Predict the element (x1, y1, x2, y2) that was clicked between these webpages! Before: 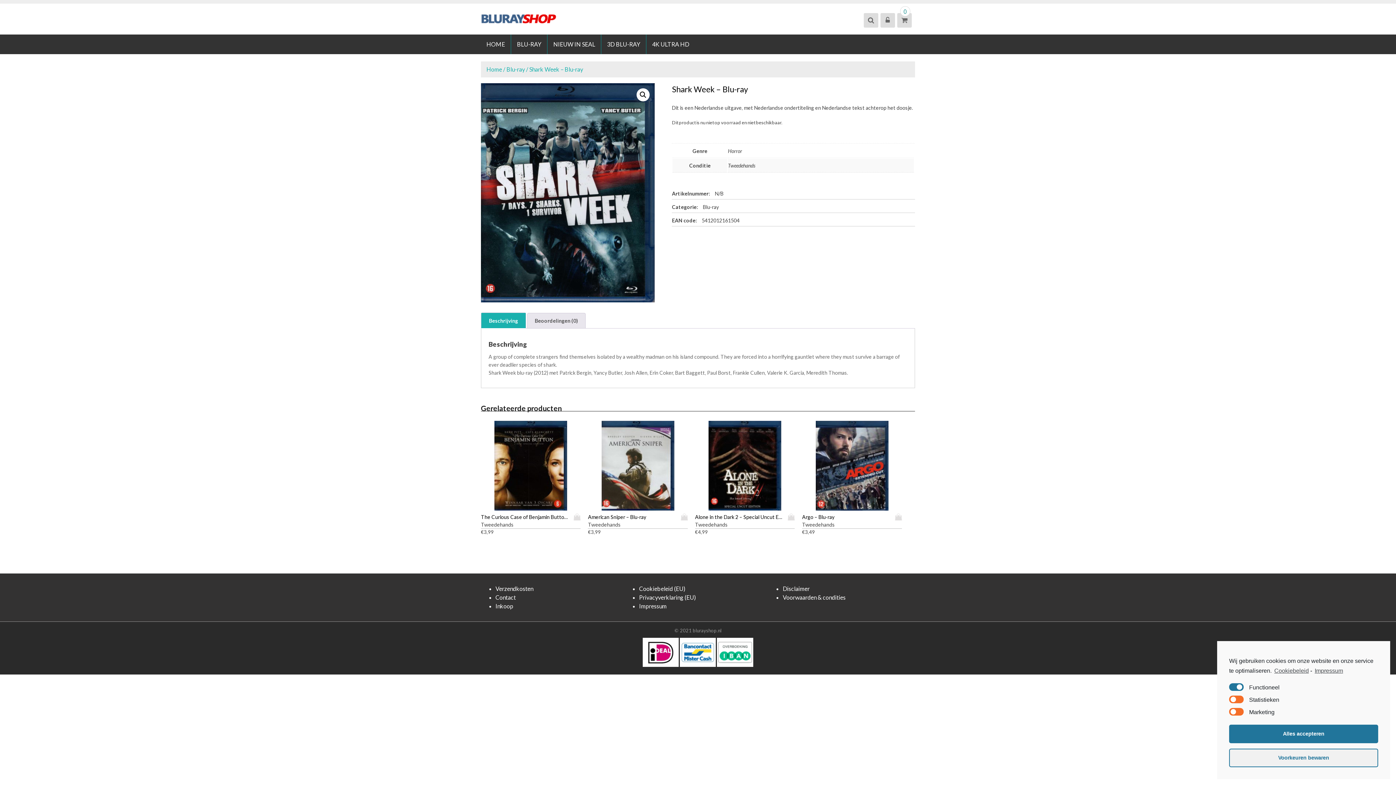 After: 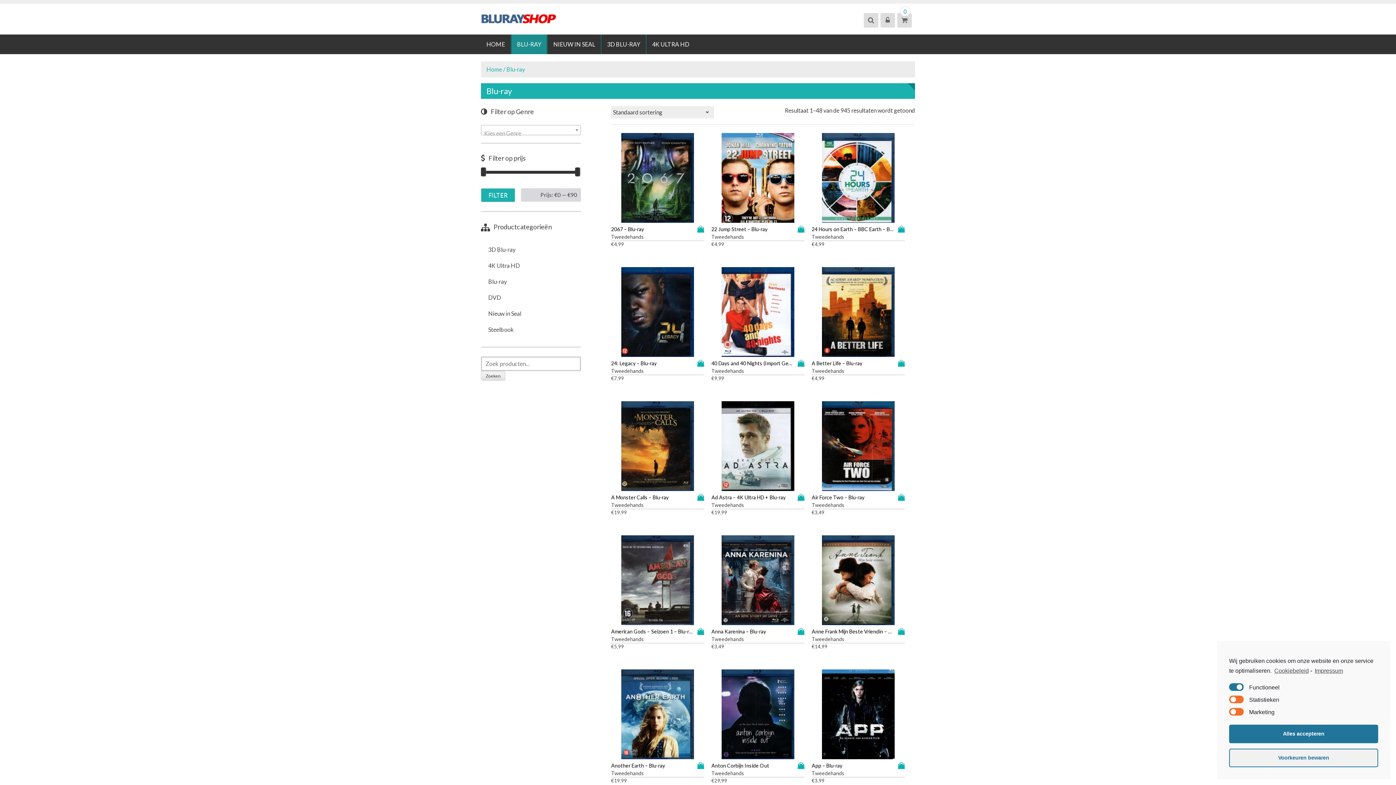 Action: label: Blu-ray bbox: (506, 65, 525, 72)